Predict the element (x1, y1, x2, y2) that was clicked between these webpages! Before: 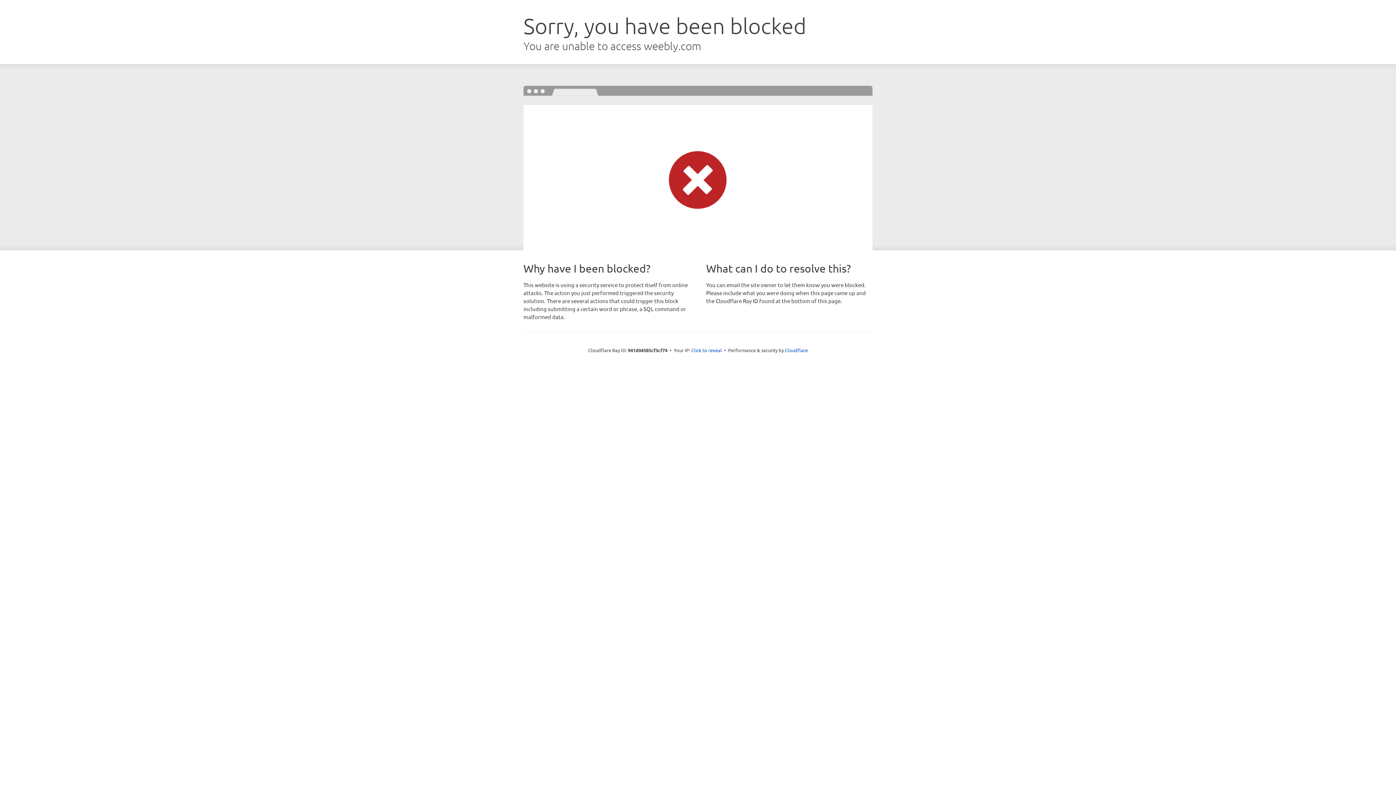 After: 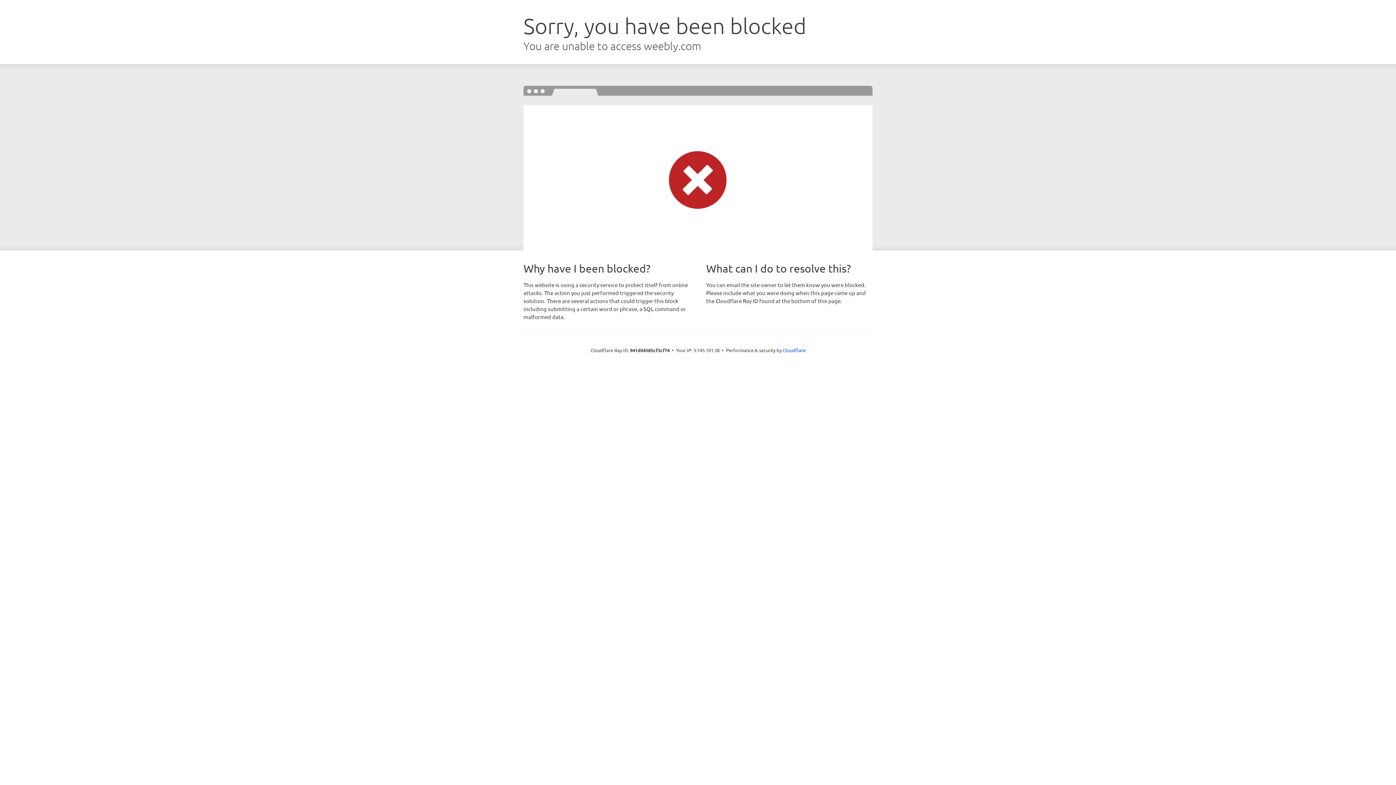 Action: label: Click to reveal bbox: (691, 346, 722, 353)